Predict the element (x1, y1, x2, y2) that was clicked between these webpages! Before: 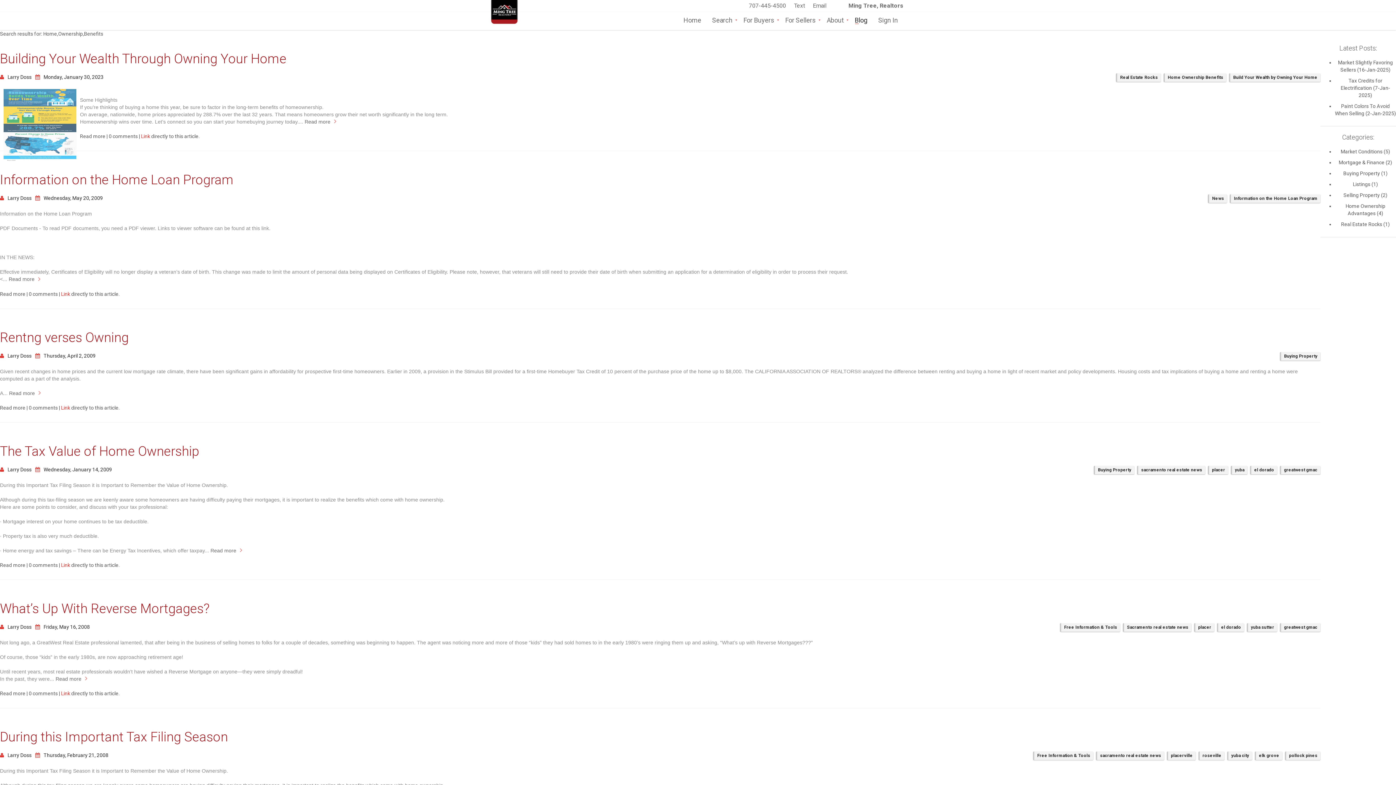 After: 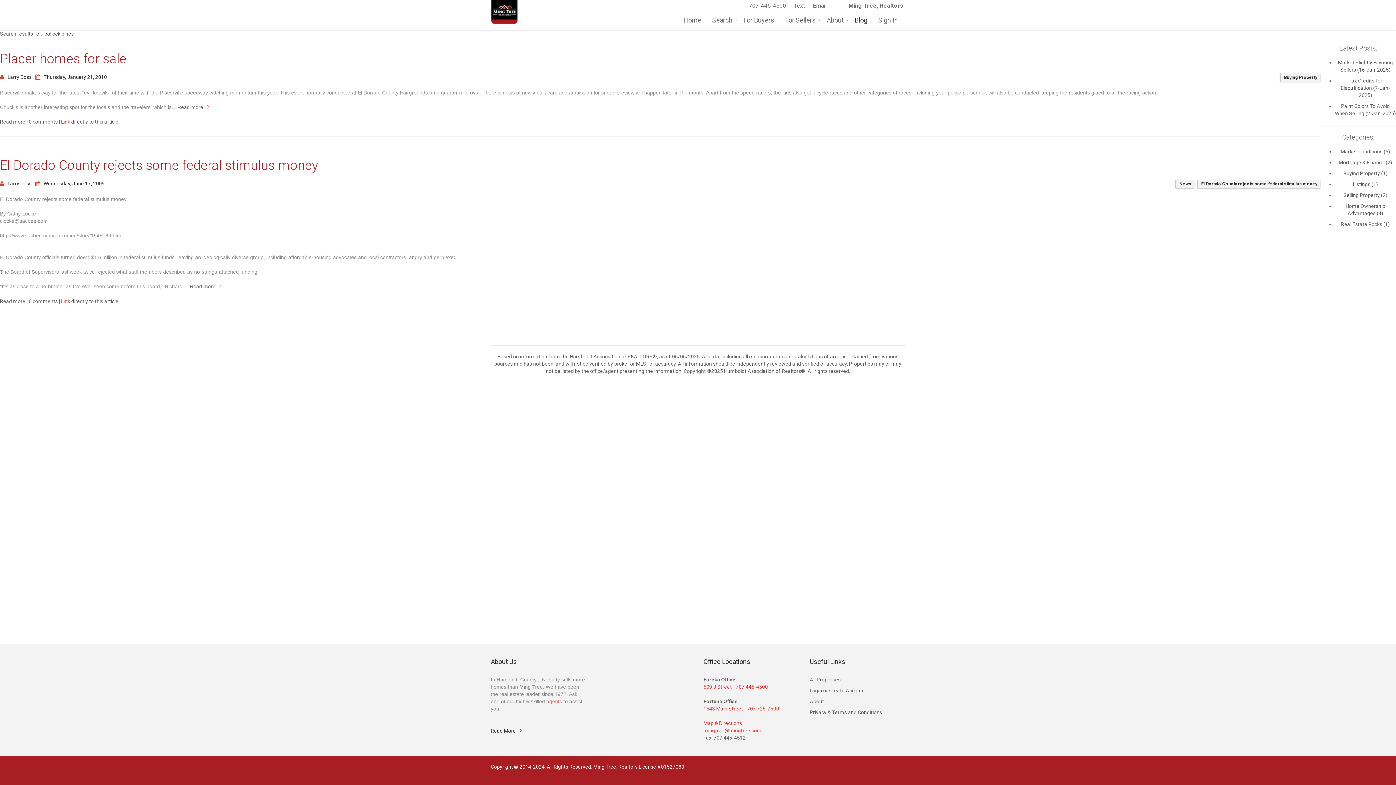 Action: label: pollock pines bbox: (1285, 752, 1320, 760)